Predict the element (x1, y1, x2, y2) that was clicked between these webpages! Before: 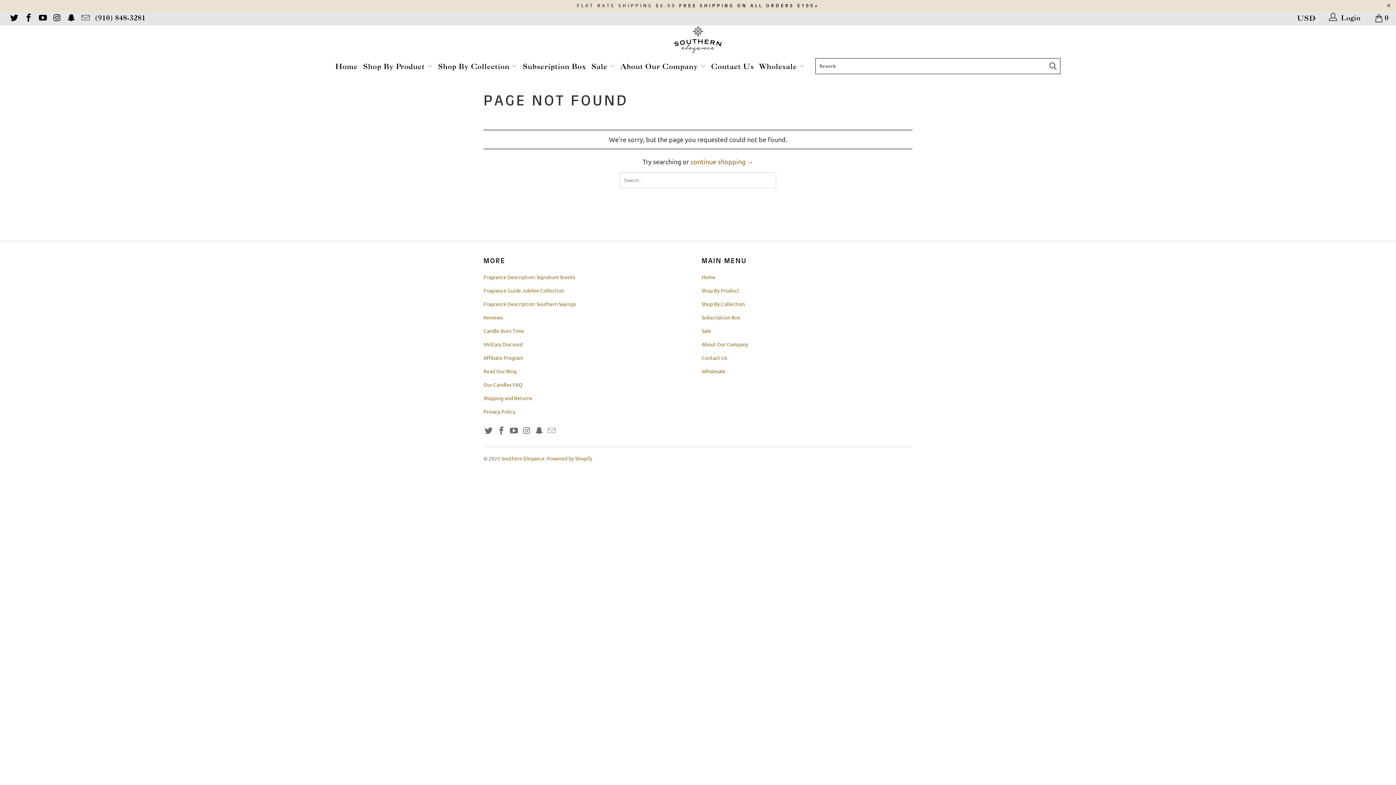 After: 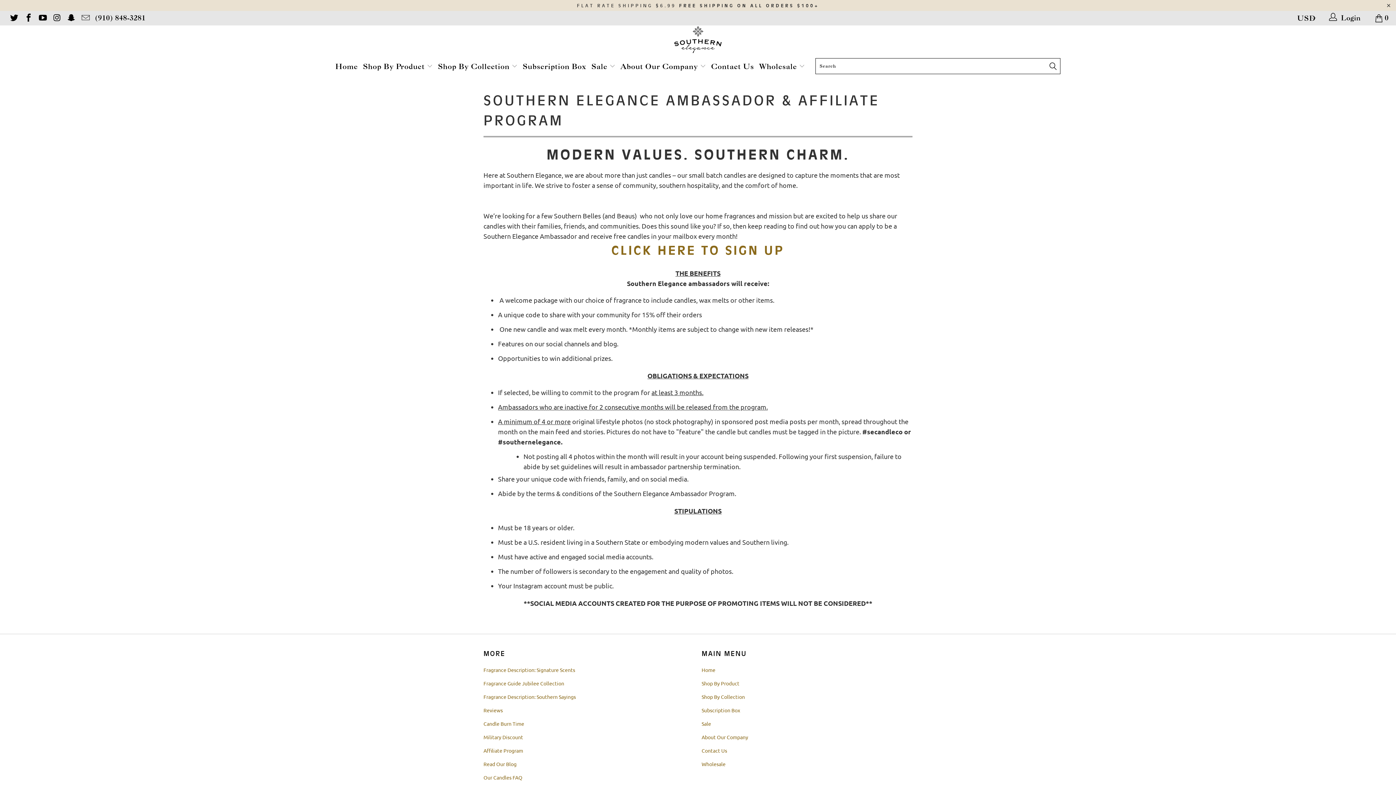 Action: label: Affiliate Program bbox: (483, 354, 523, 361)